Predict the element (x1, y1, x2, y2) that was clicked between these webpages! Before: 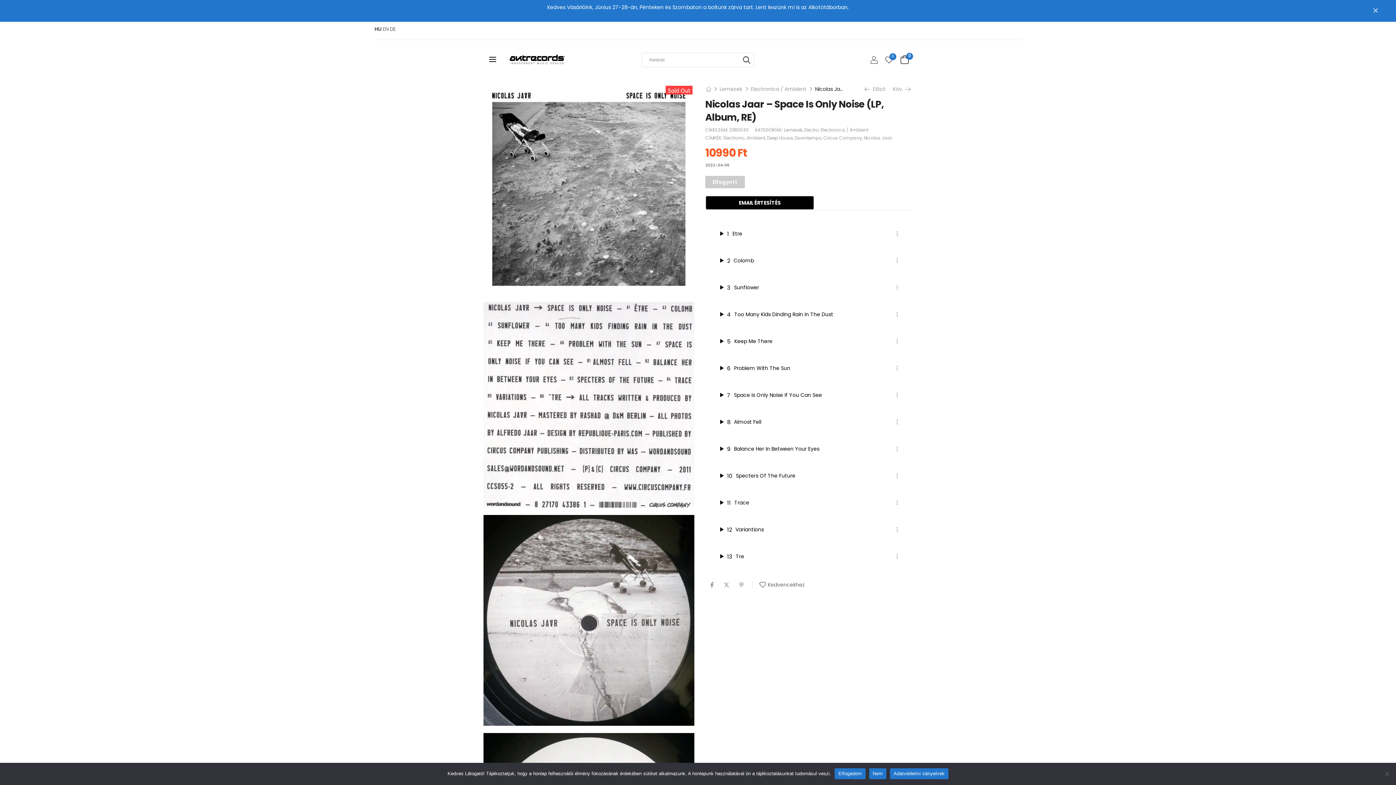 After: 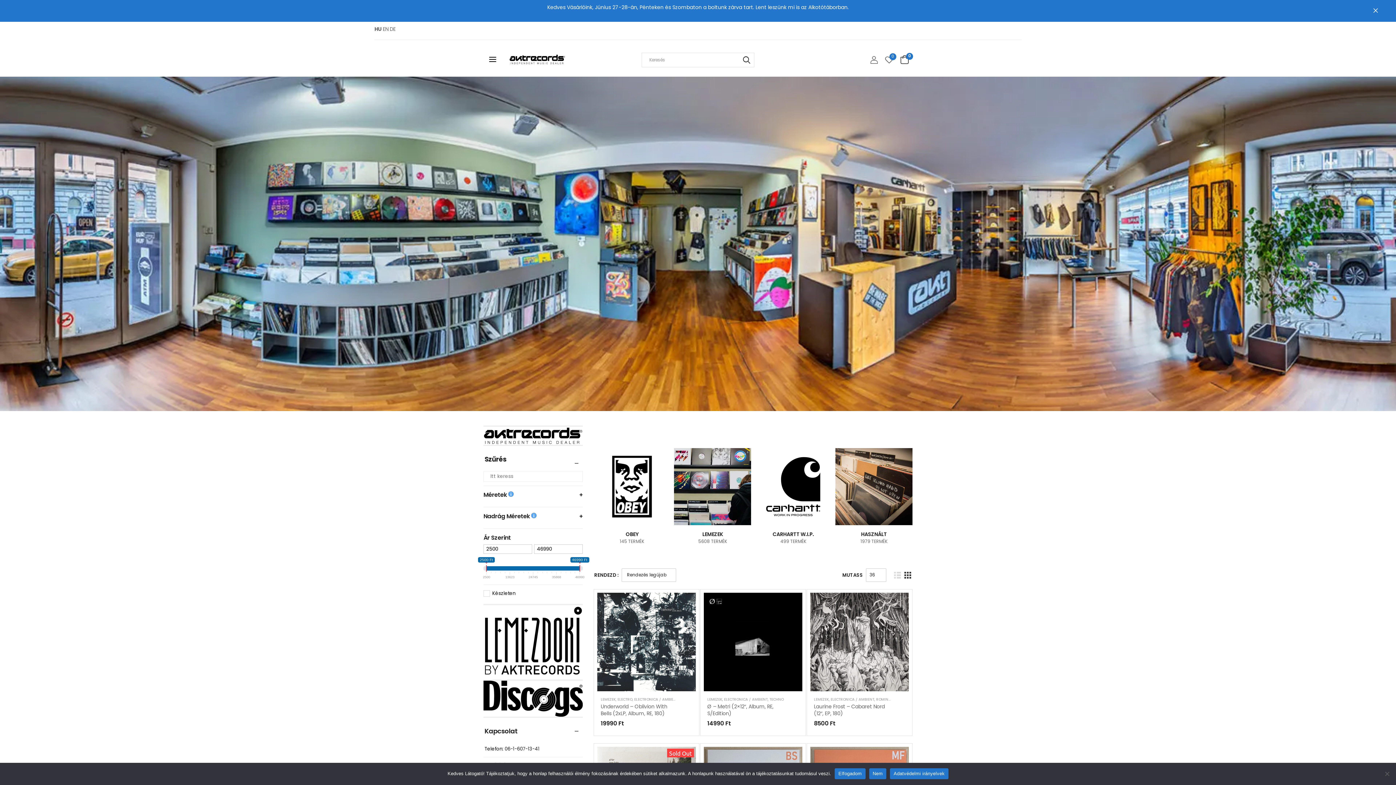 Action: label: Electronica / Ambient bbox: (751, 85, 806, 92)